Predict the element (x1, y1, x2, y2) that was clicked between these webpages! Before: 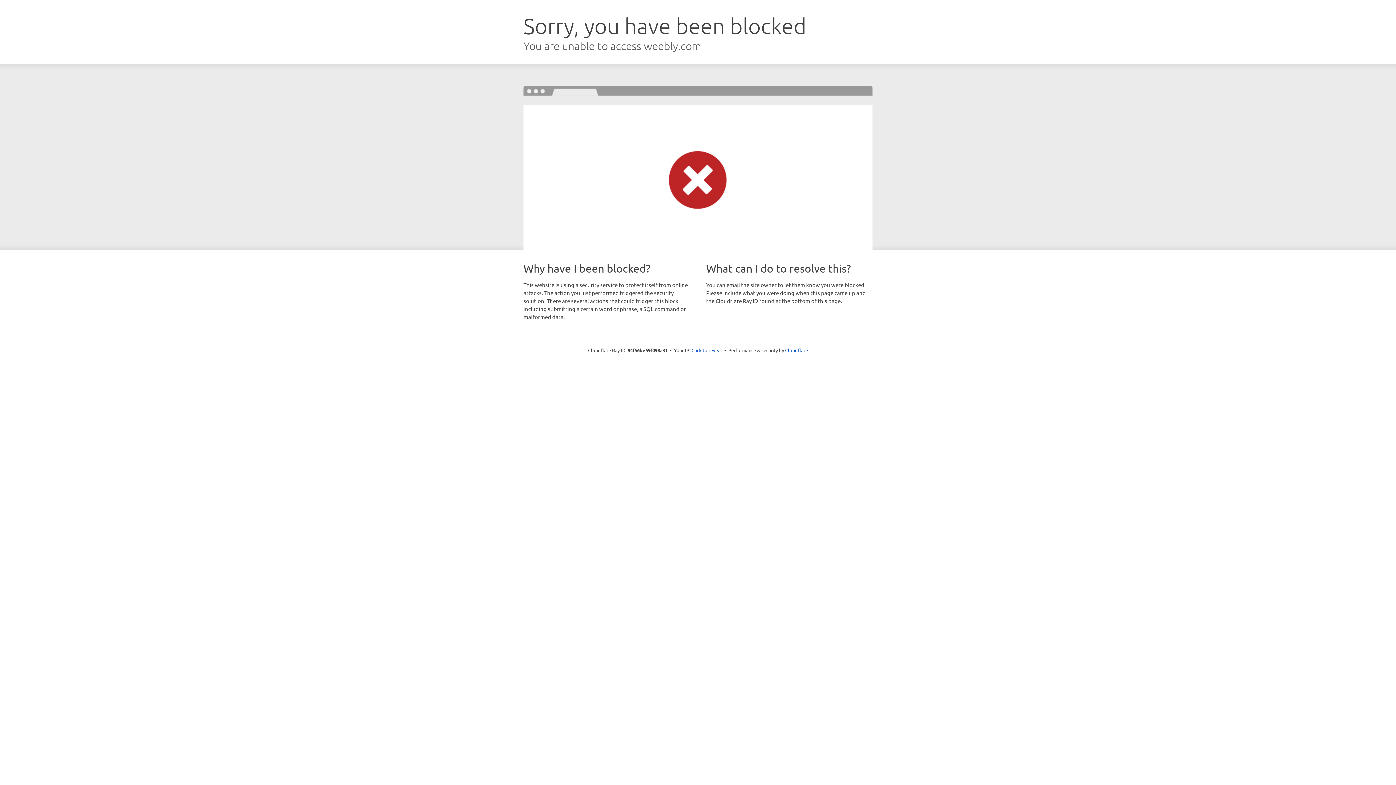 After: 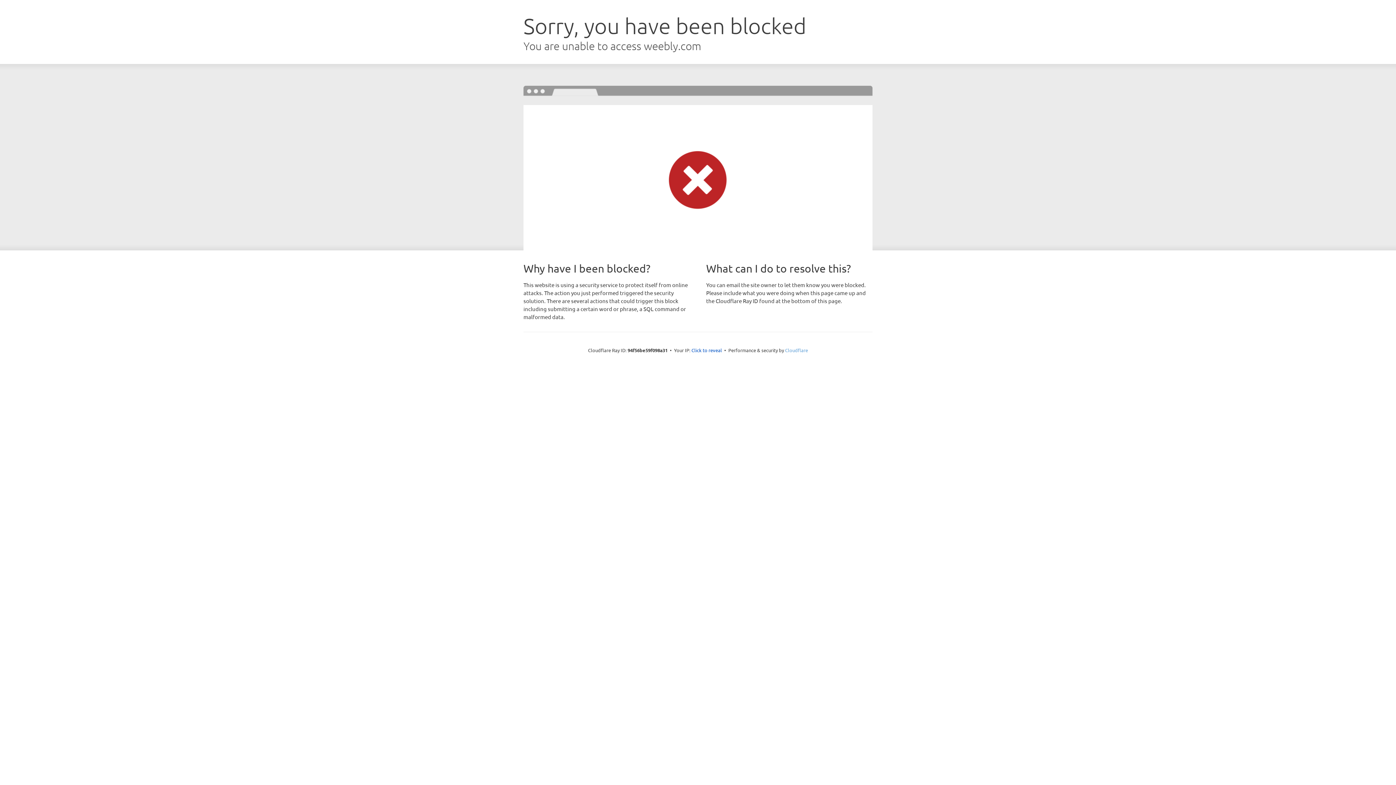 Action: label: Cloudflare bbox: (785, 347, 808, 353)